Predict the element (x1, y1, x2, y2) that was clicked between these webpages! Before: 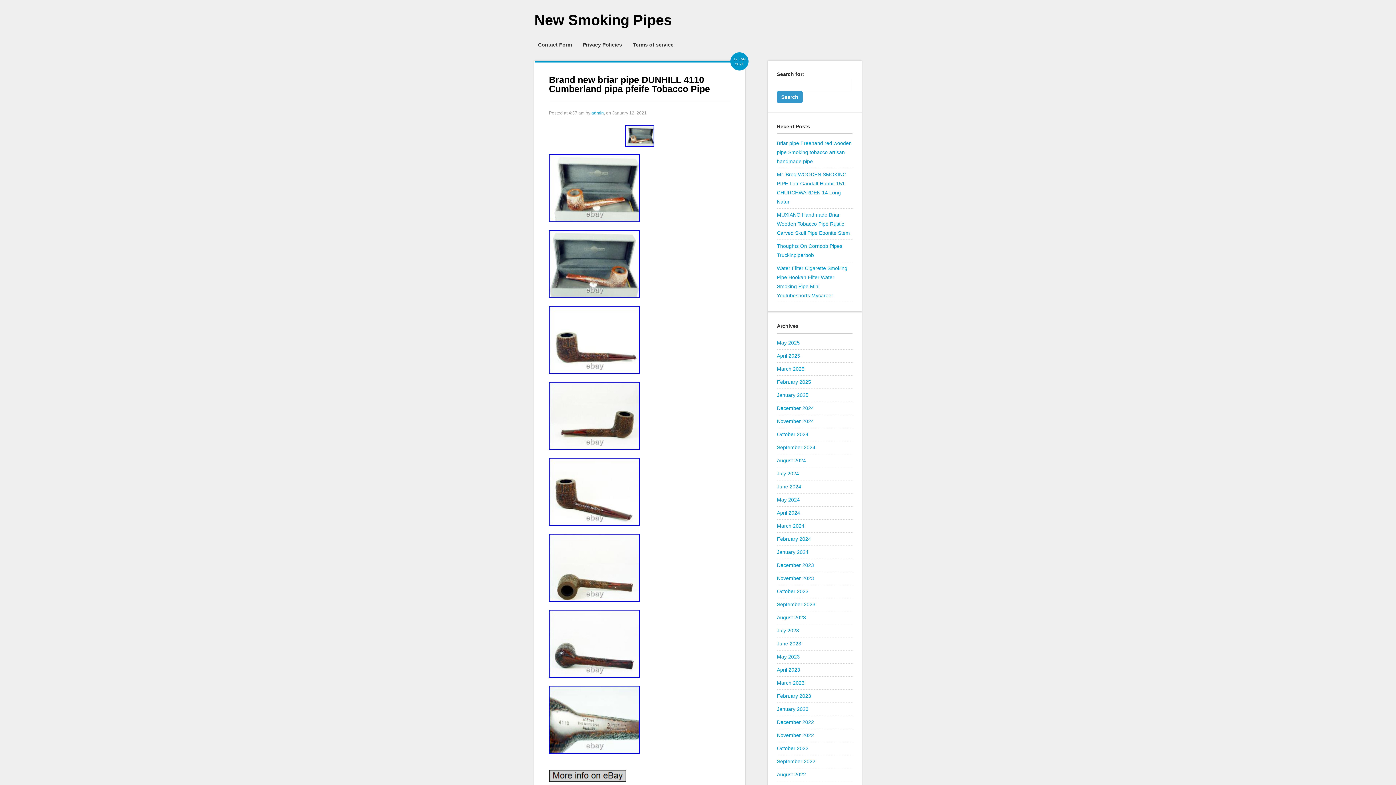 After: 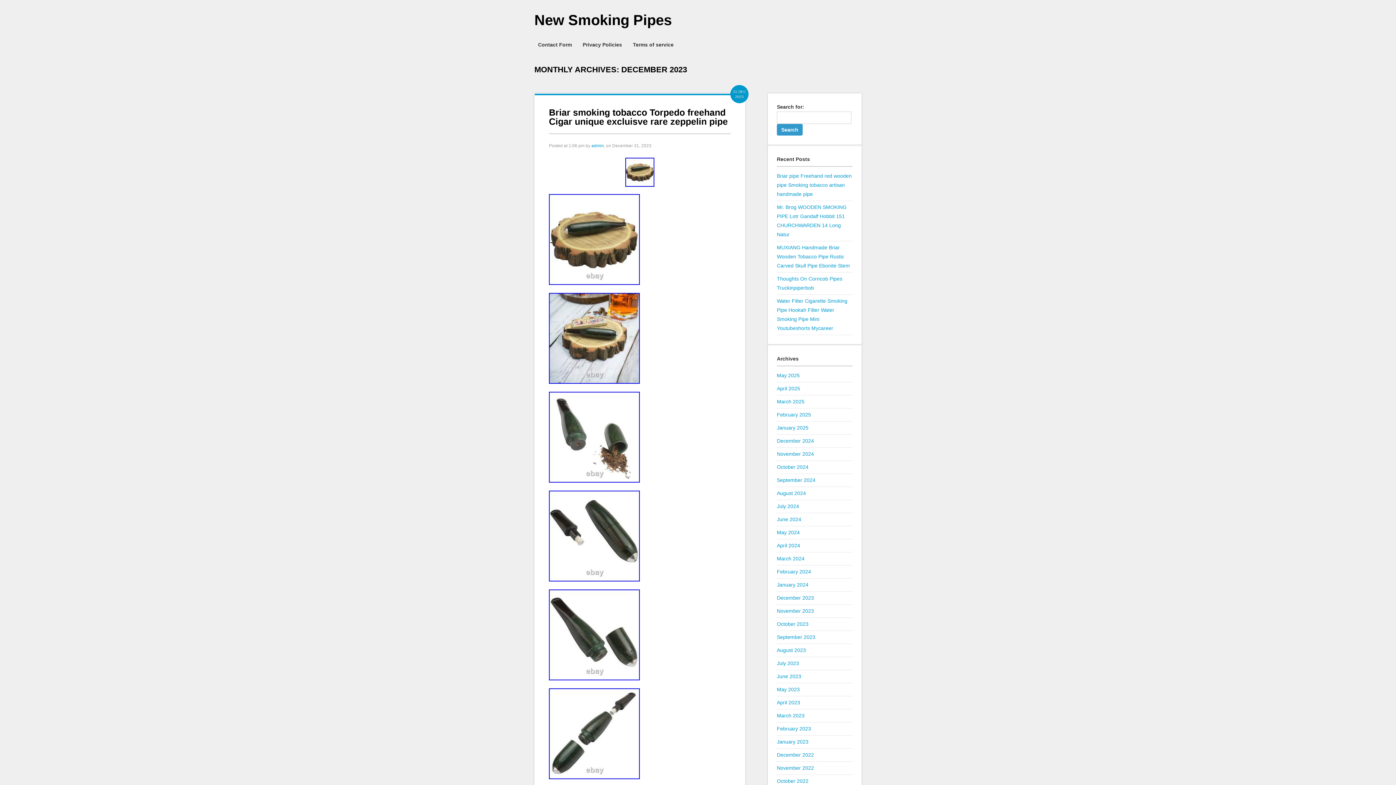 Action: label: December 2023 bbox: (777, 562, 814, 568)